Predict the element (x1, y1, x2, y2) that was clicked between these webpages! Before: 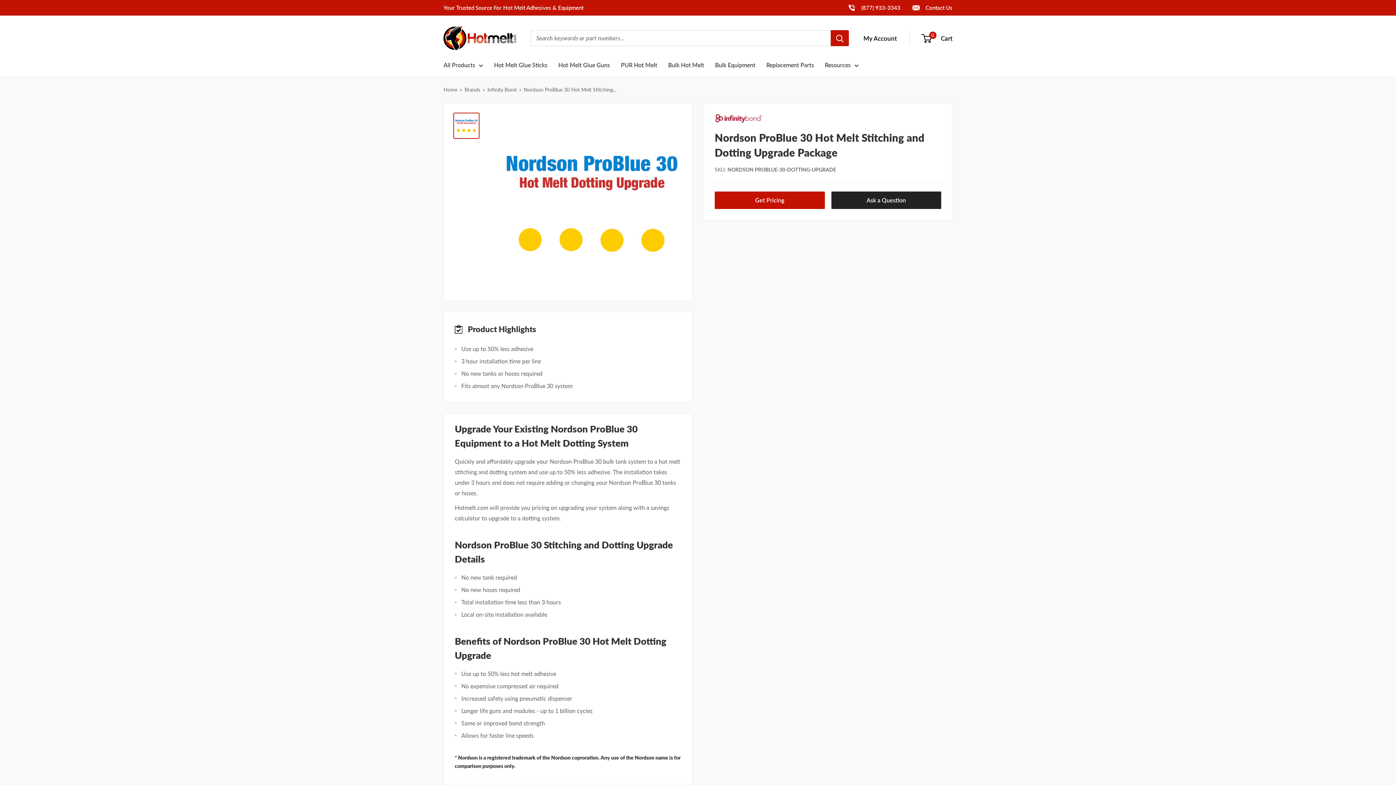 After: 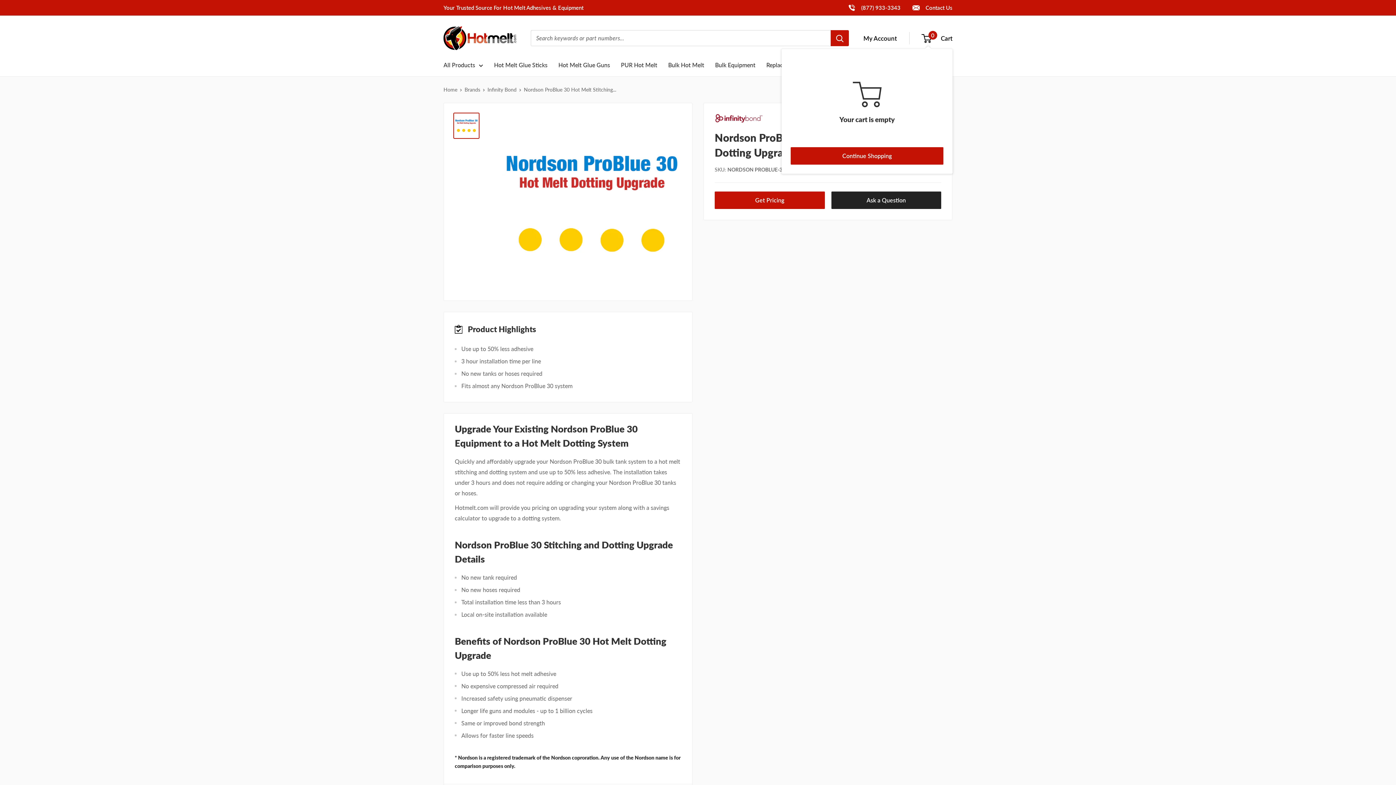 Action: bbox: (922, 32, 952, 43) label: 0
 Cart